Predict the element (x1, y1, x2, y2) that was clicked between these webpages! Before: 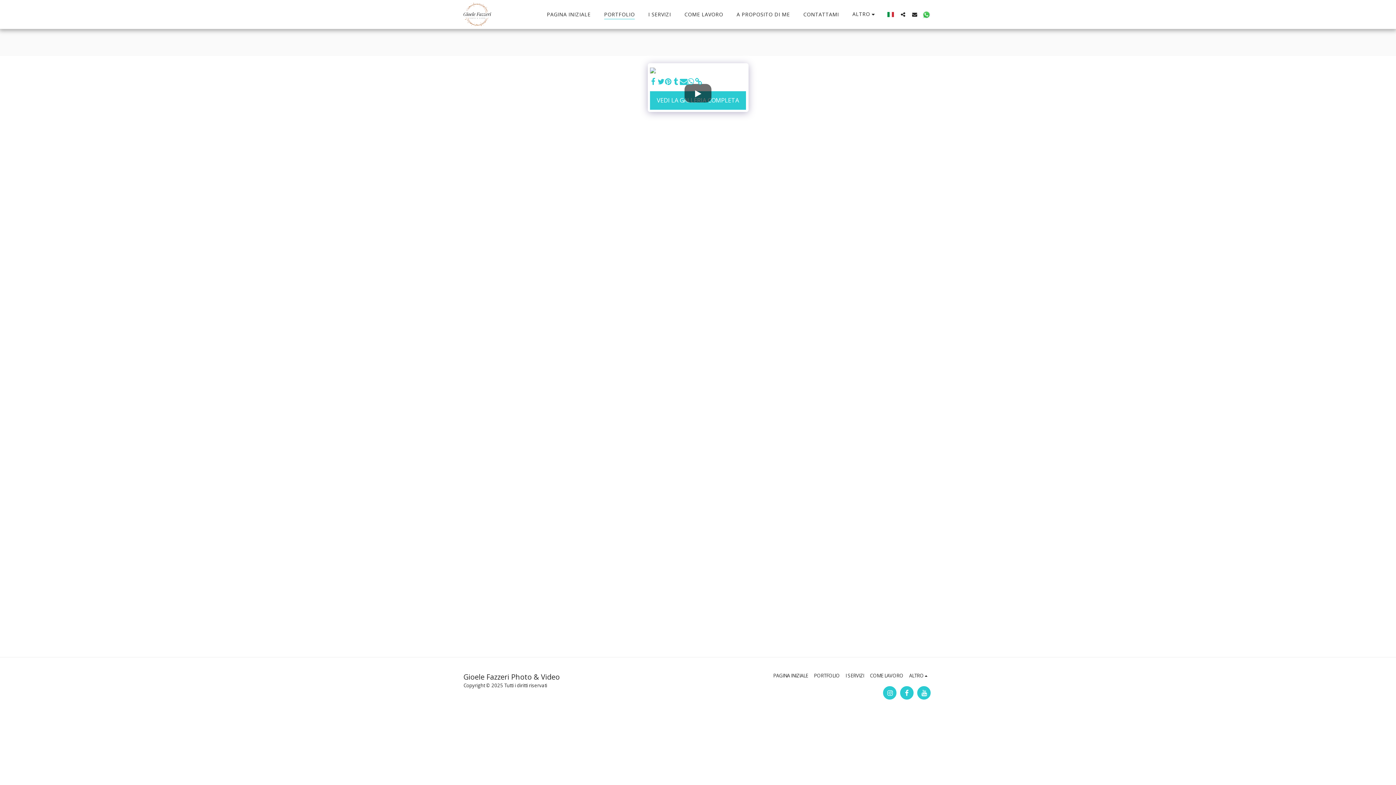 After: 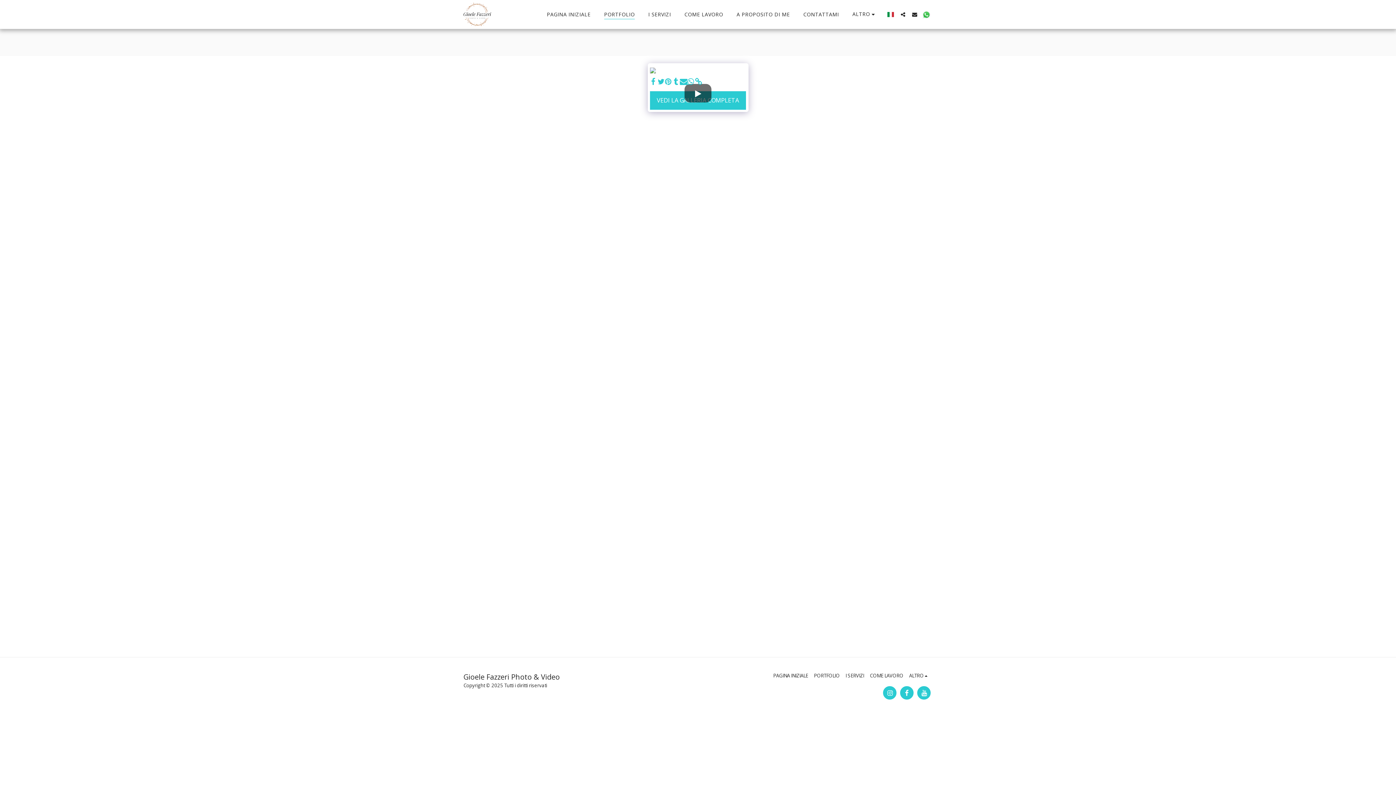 Action: bbox: (665, 77, 672, 85) label:  